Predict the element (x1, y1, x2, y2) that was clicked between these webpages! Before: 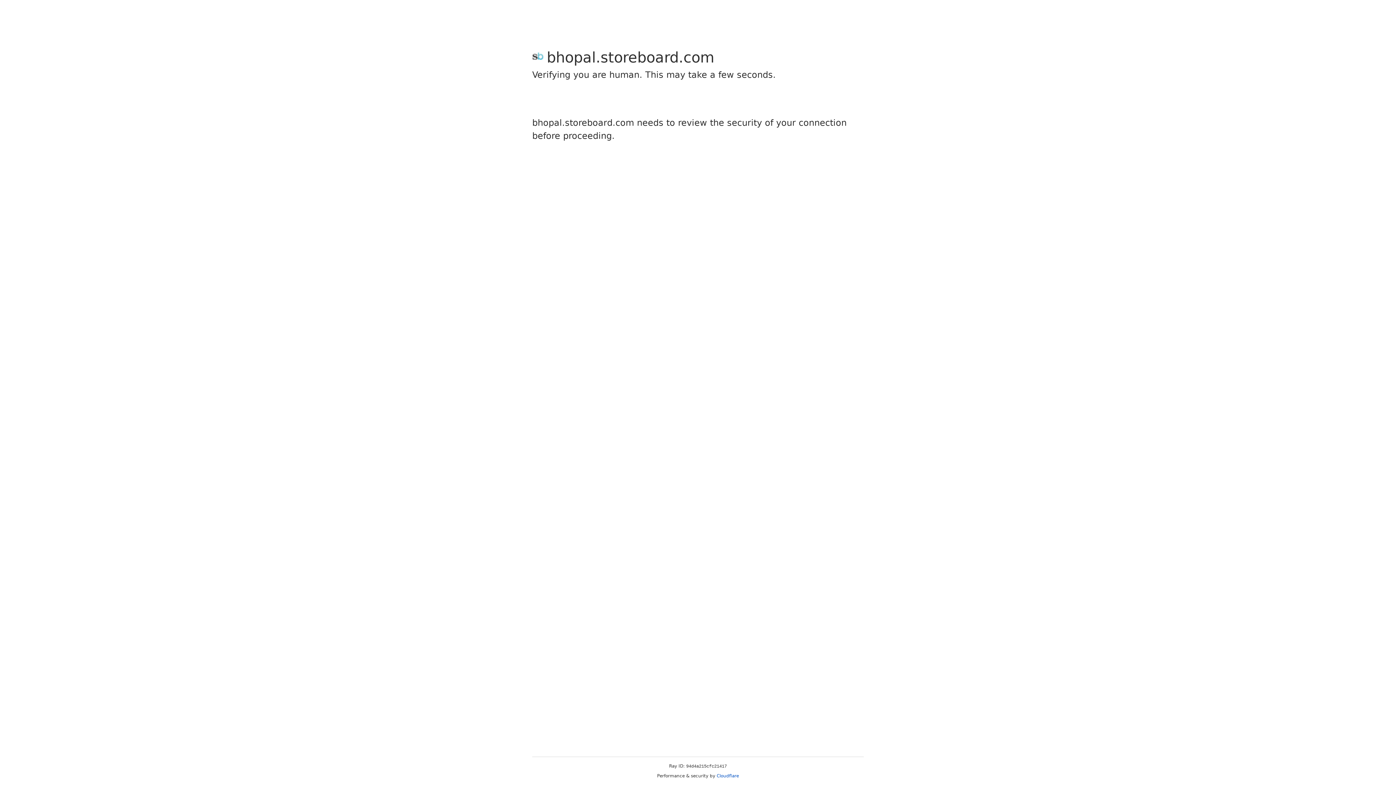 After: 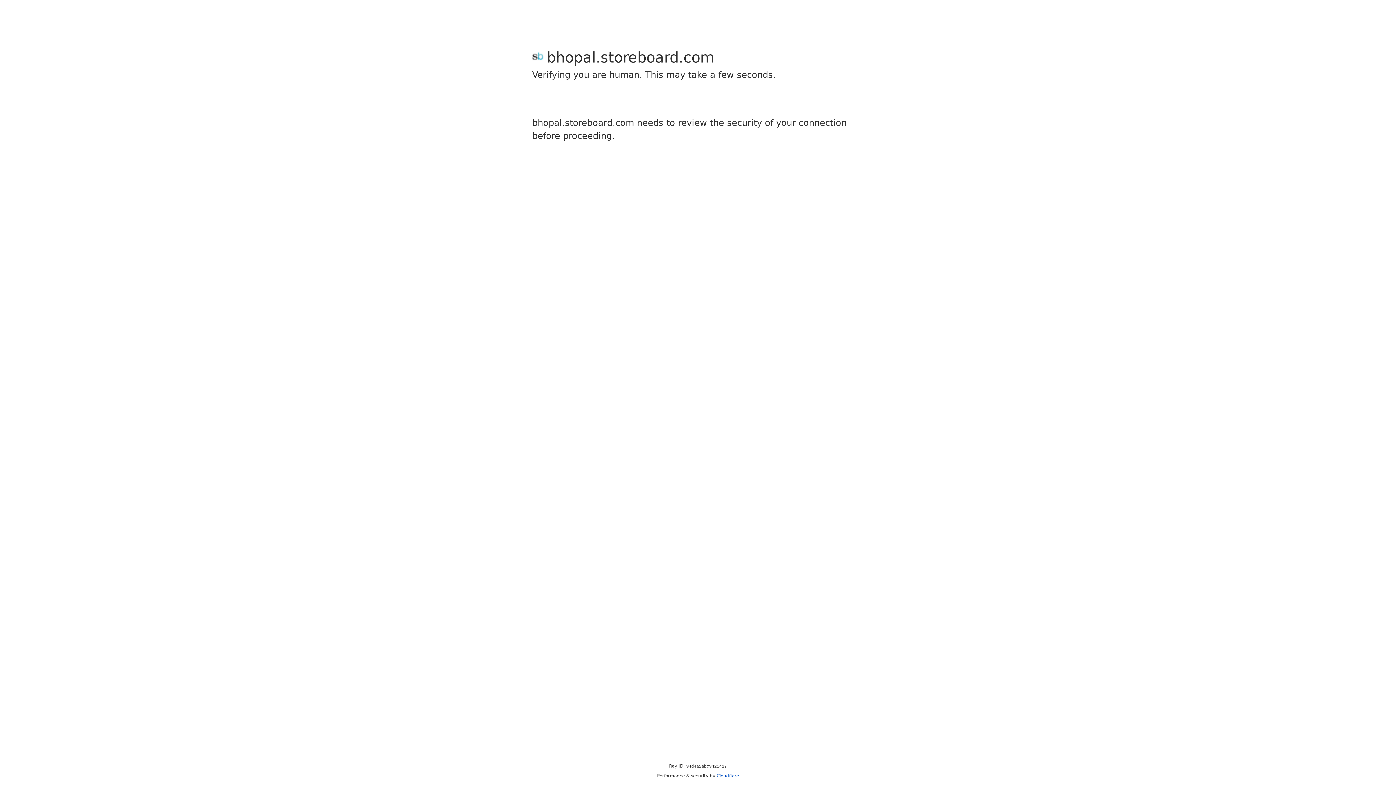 Action: bbox: (716, 773, 739, 778) label: Cloudflare